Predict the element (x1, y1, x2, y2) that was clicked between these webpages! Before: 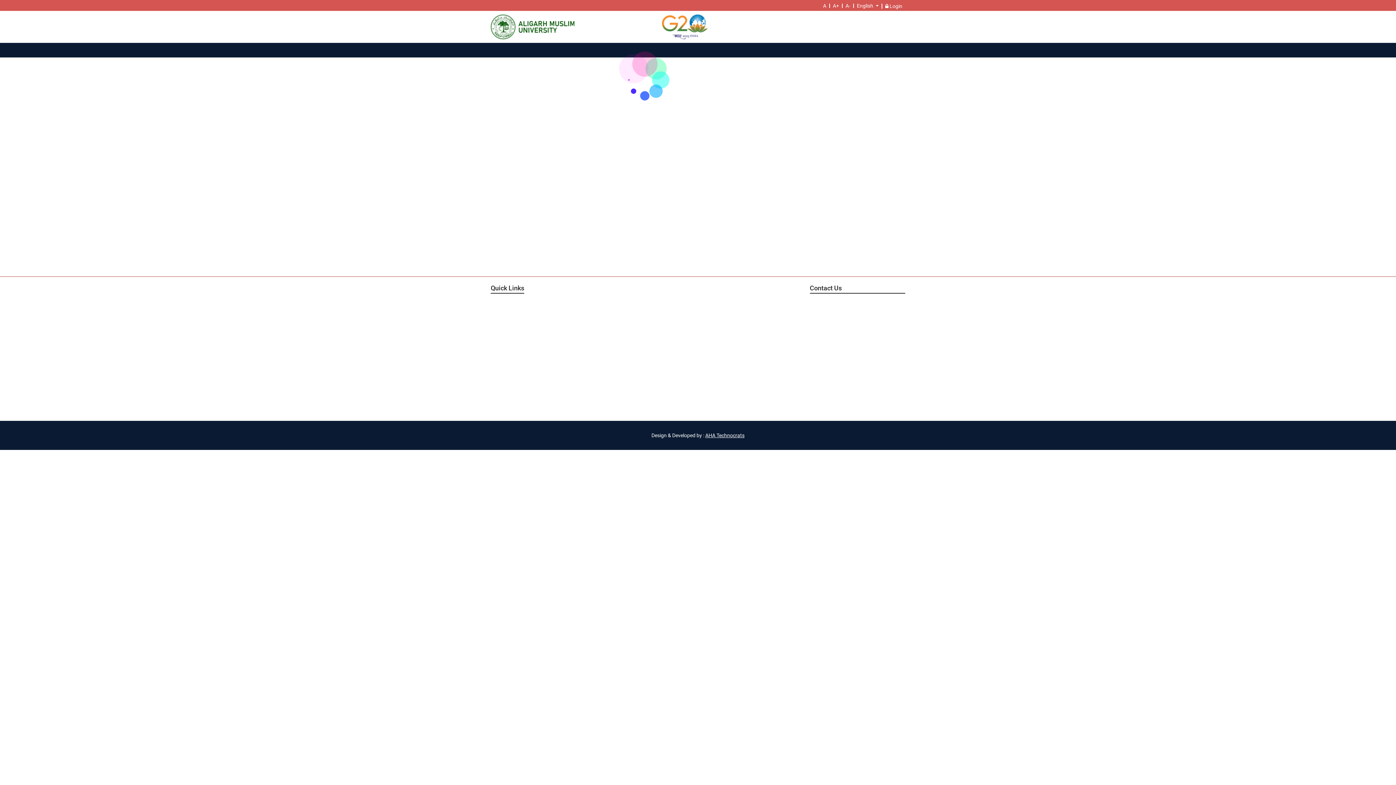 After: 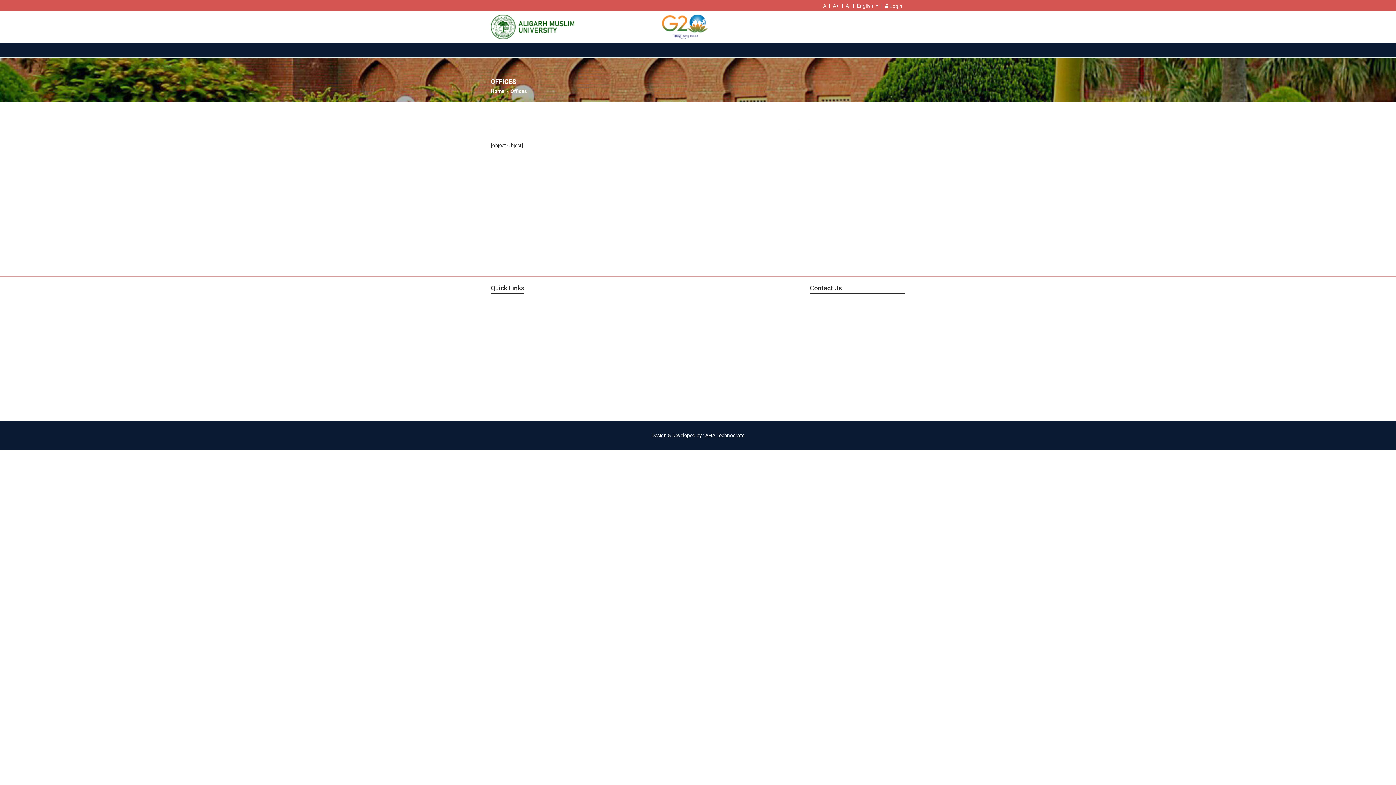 Action: bbox: (662, 14, 708, 39)